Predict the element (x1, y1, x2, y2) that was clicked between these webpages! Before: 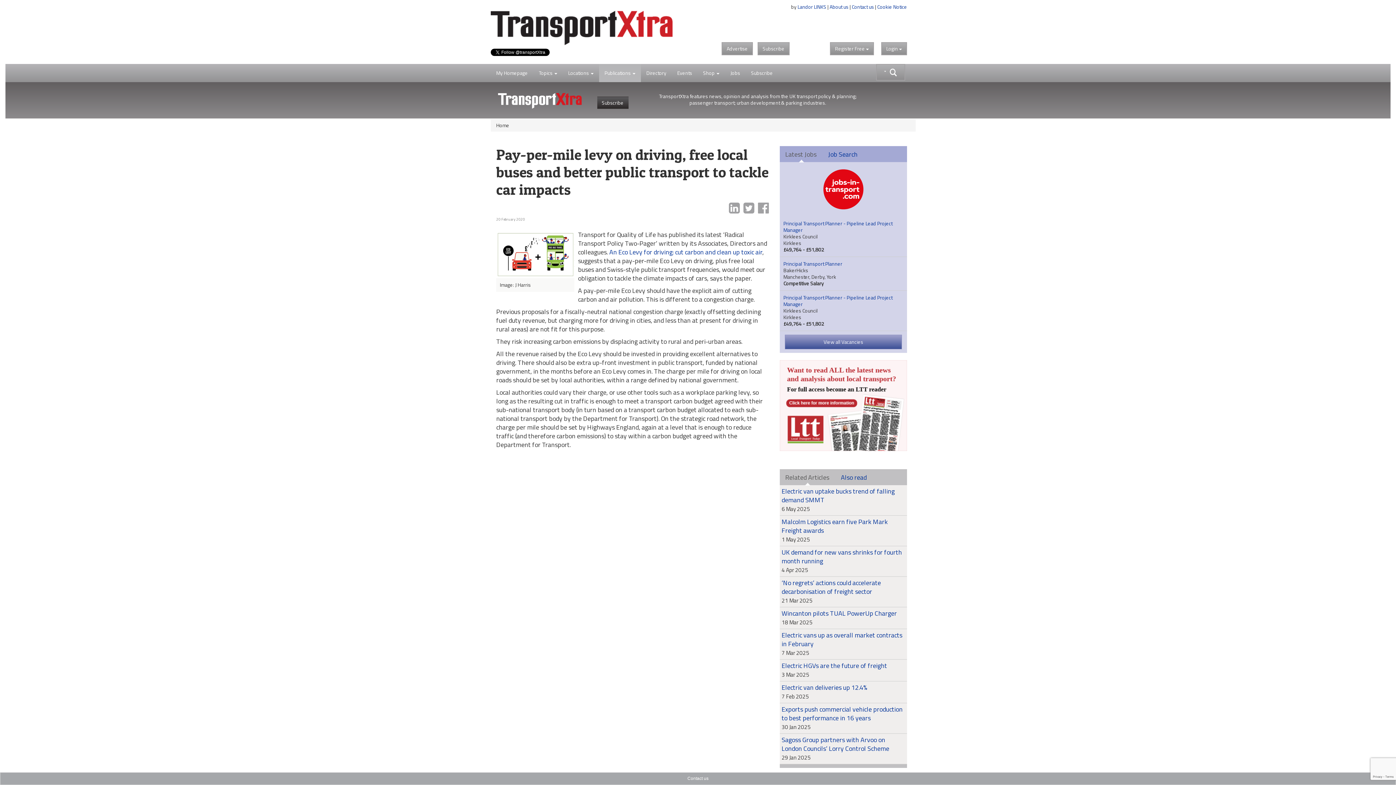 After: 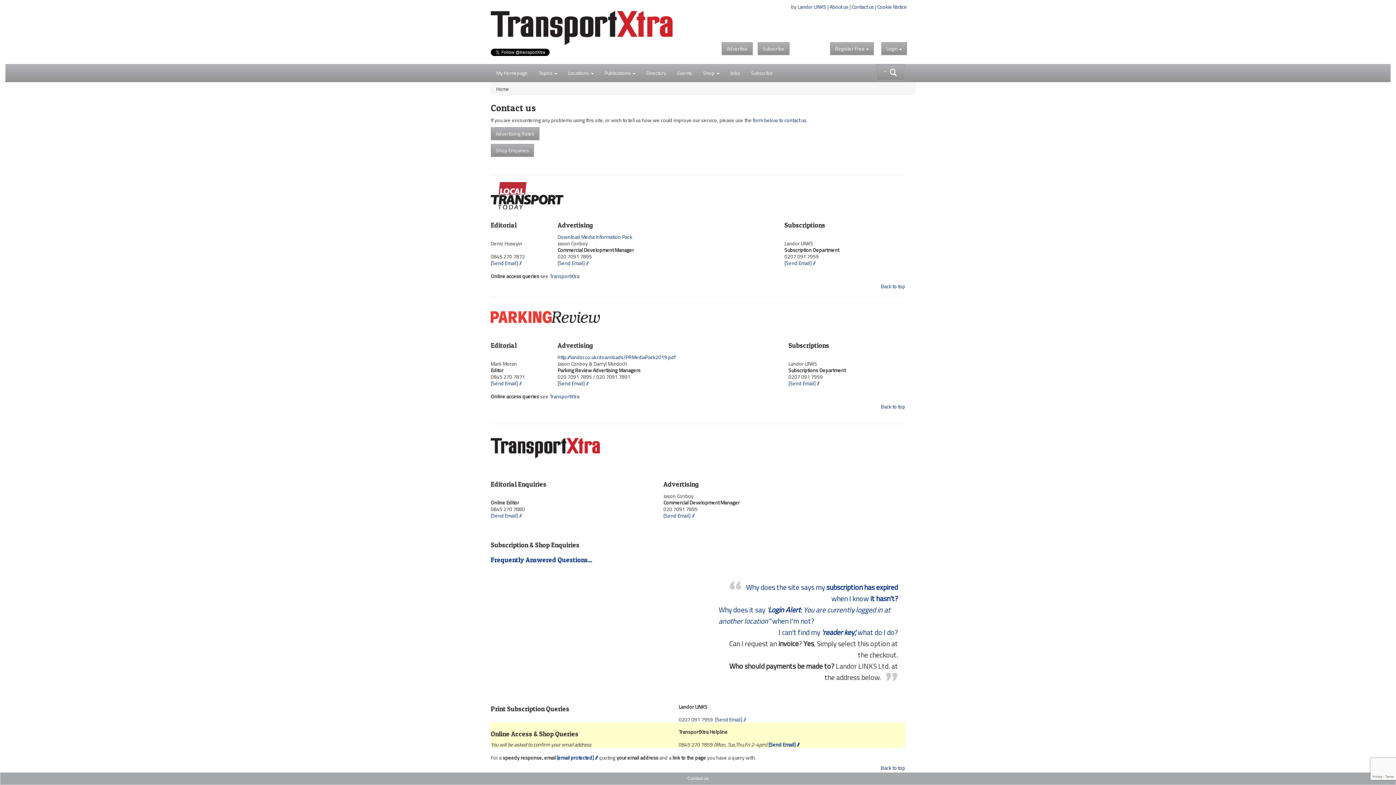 Action: bbox: (852, 2, 874, 10) label: Contact us